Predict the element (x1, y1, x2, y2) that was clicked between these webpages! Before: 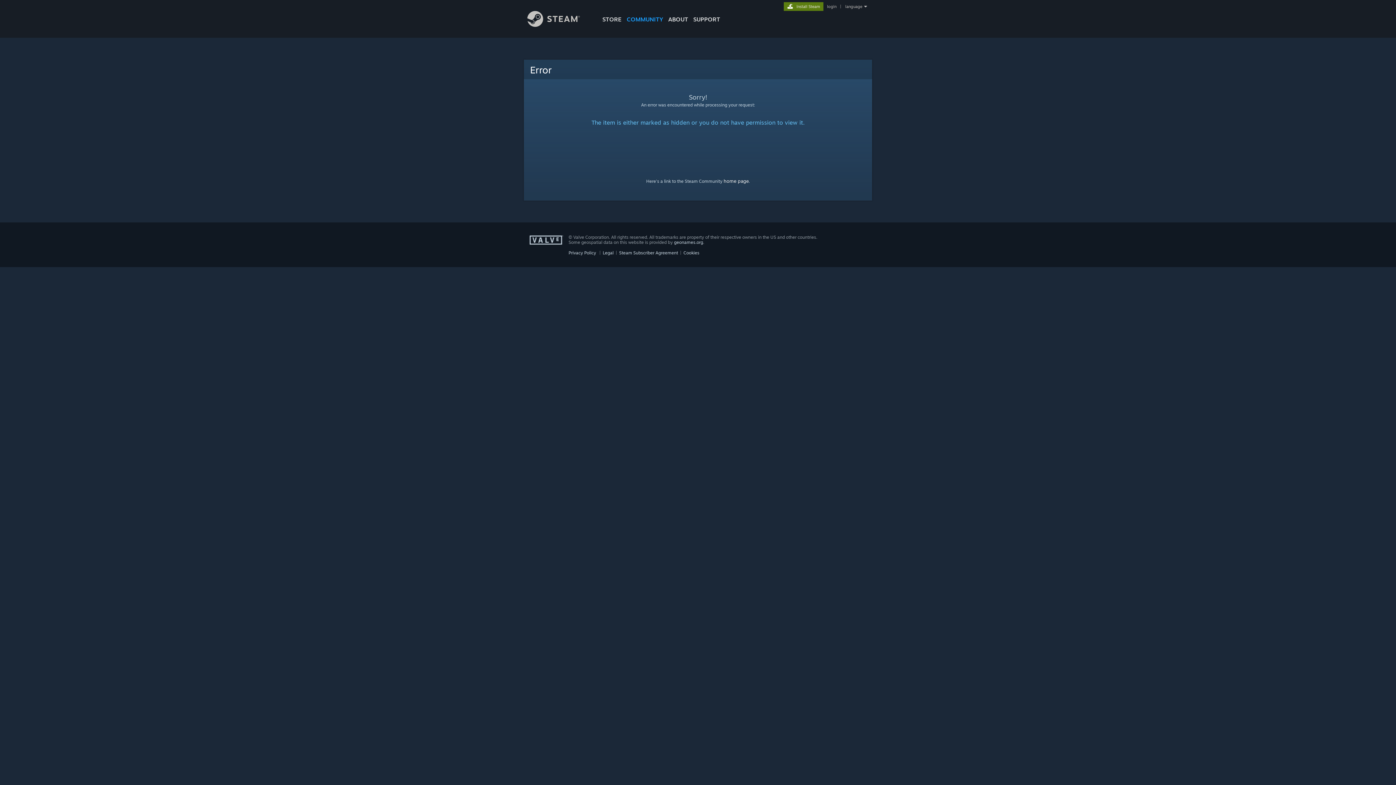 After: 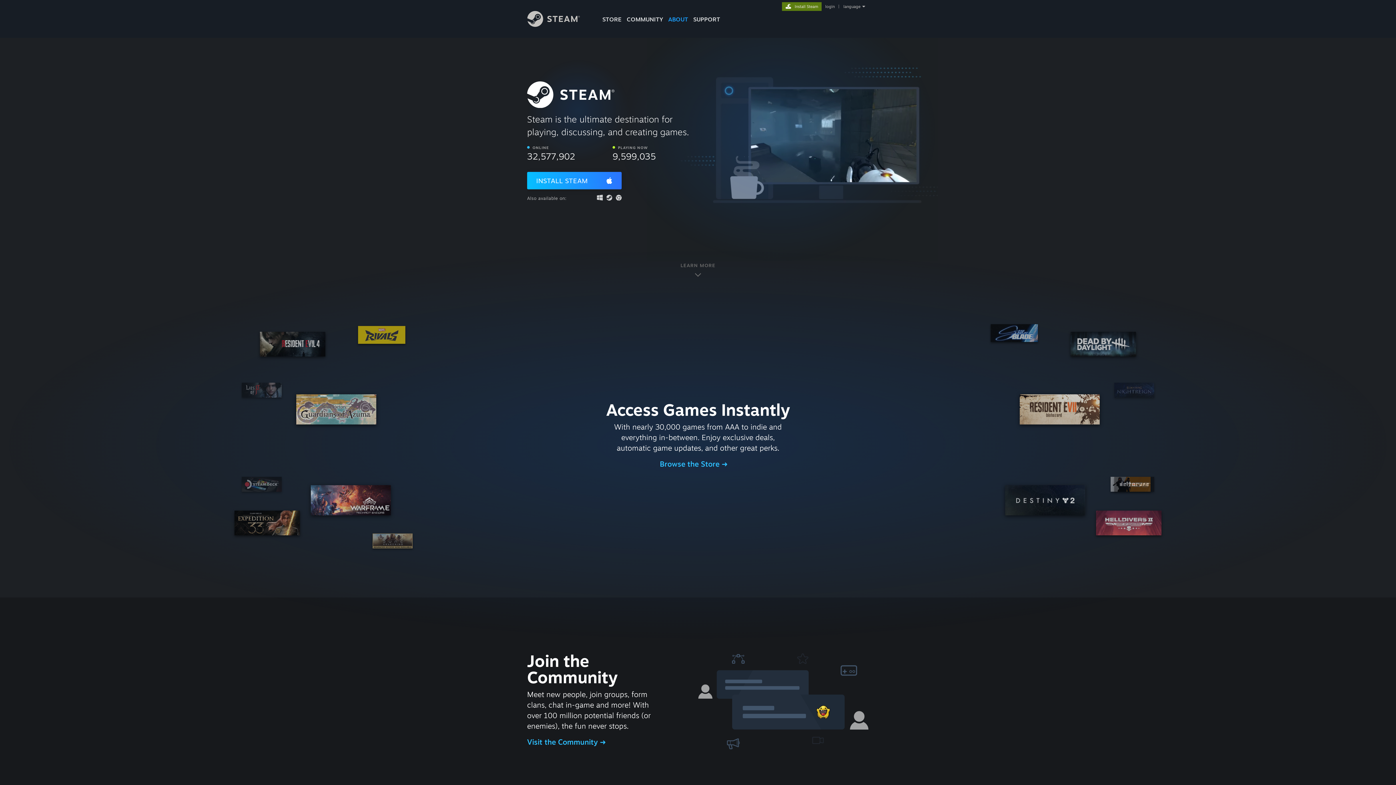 Action: bbox: (784, 2, 823, 9) label: Install Steam